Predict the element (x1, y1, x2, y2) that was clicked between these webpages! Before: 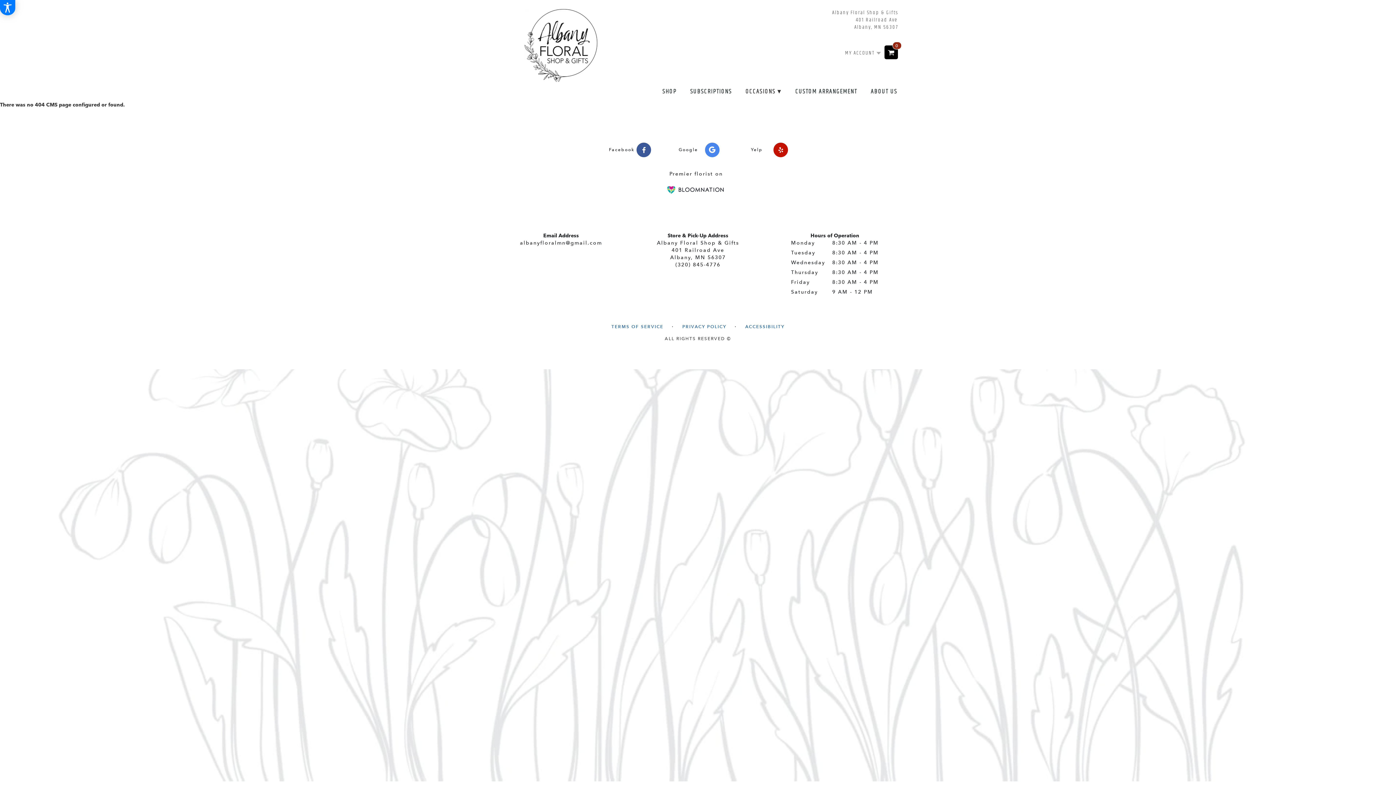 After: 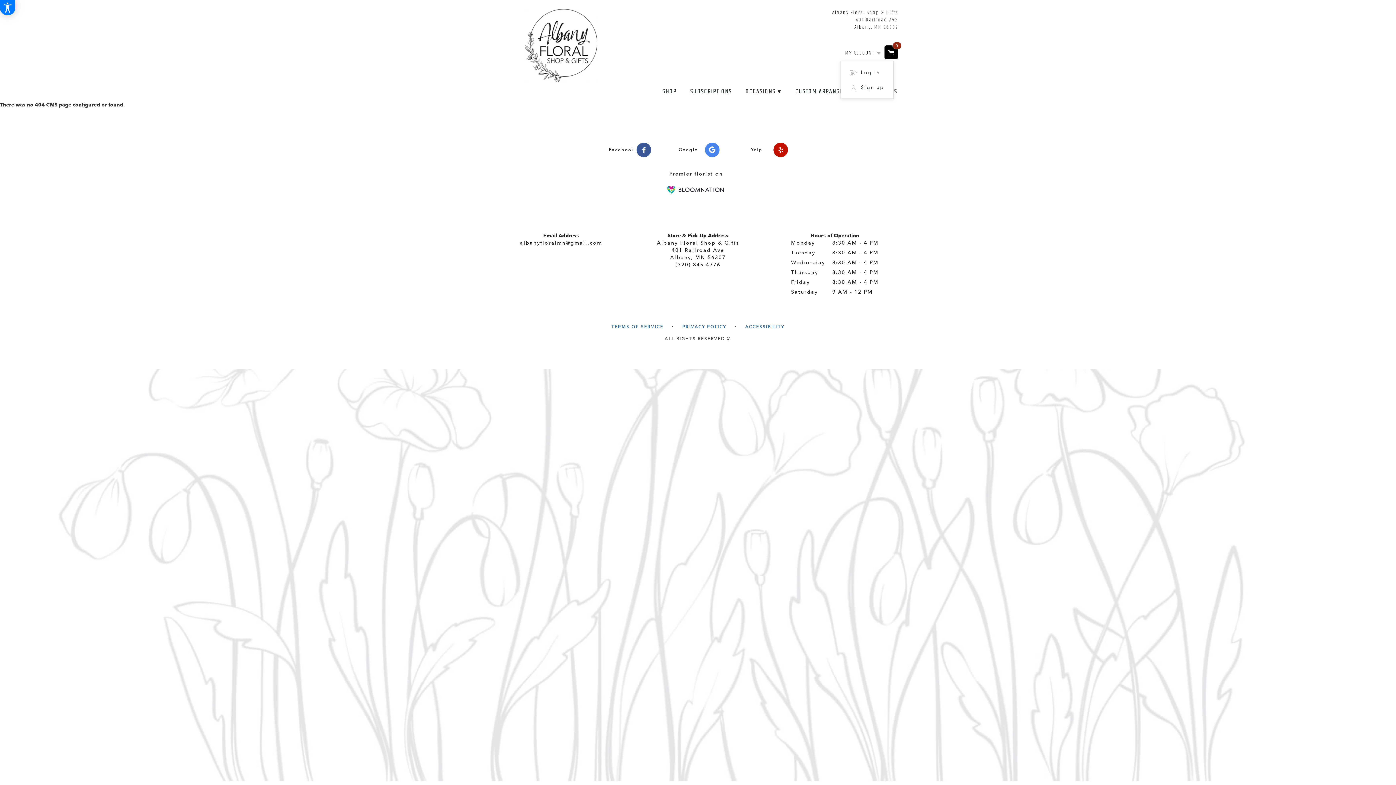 Action: label: MY ACCOUNT  bbox: (845, 49, 881, 56)